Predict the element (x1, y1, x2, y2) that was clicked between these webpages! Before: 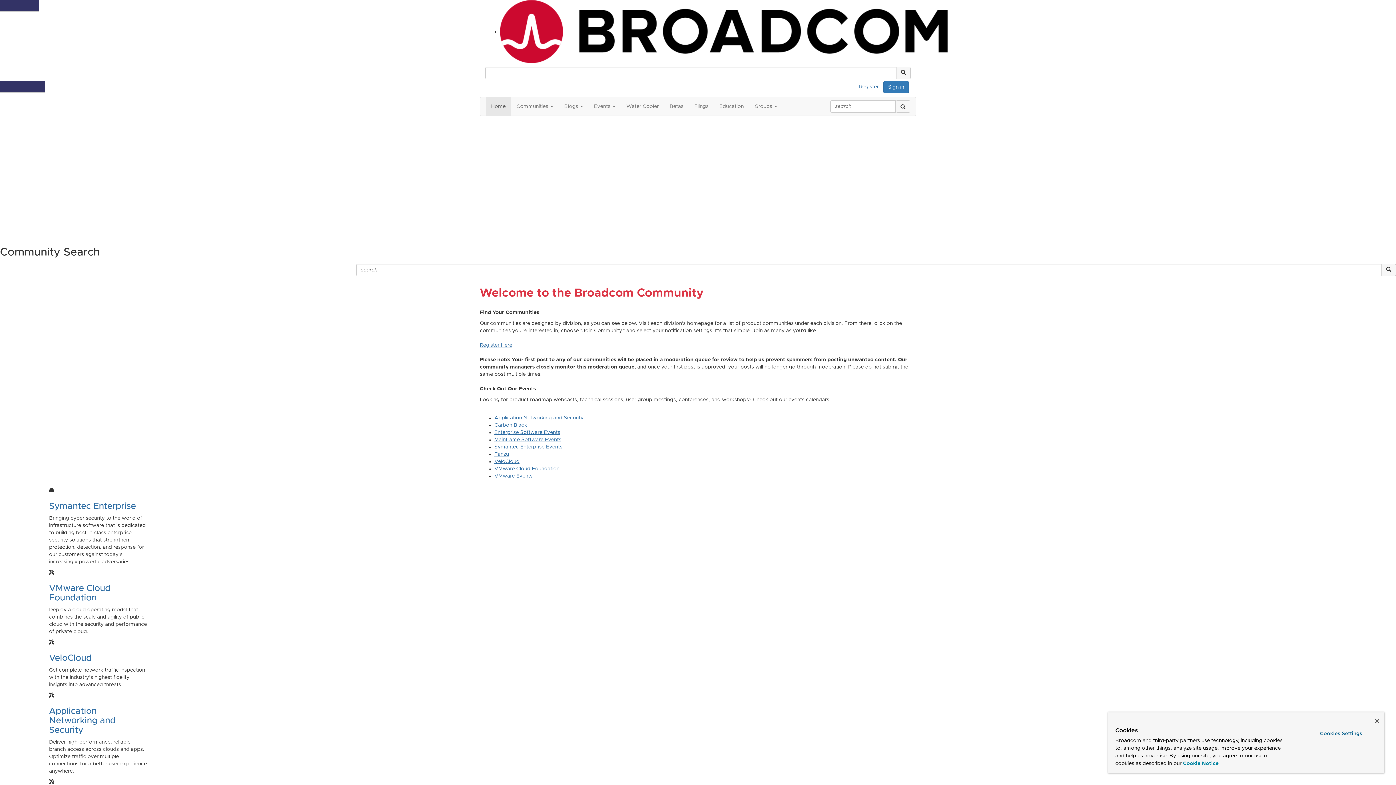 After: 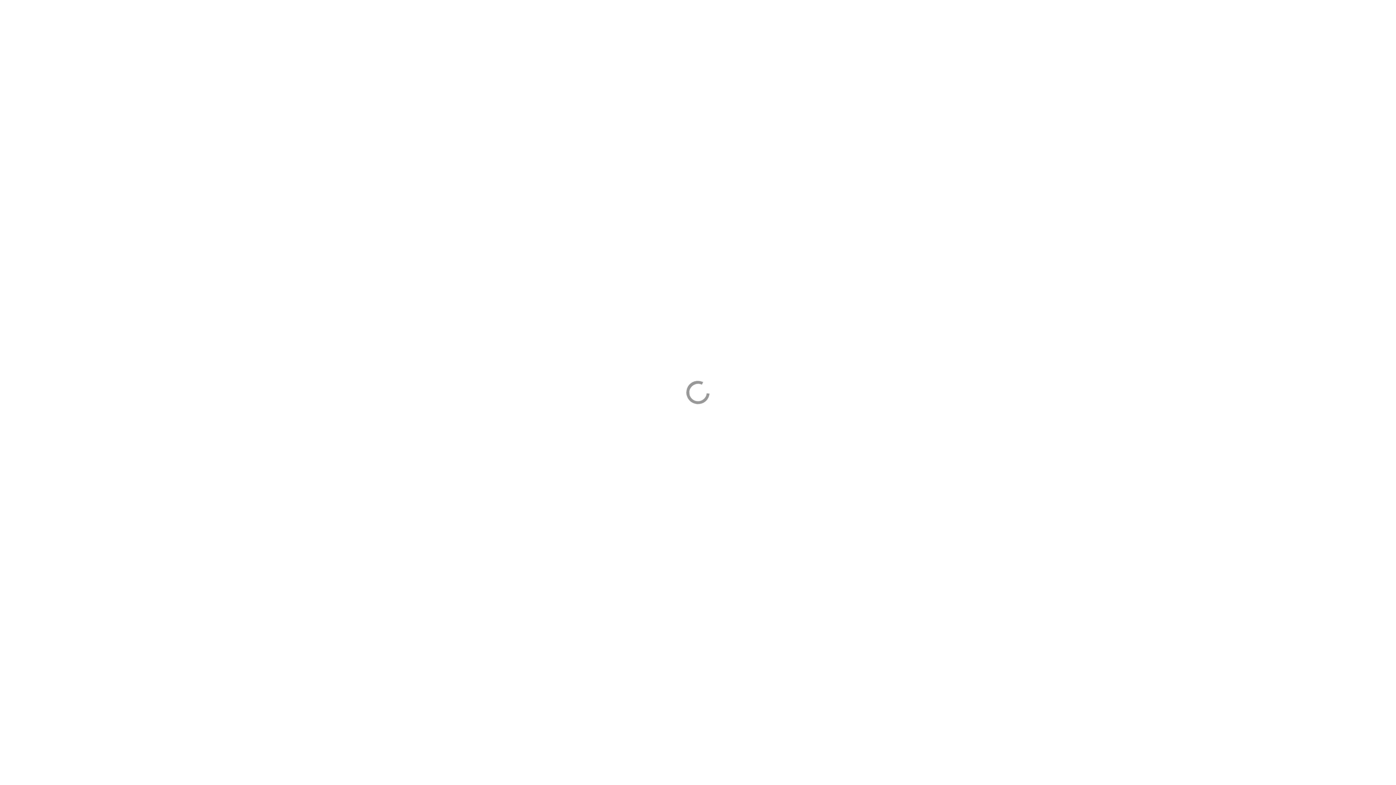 Action: label: Flings bbox: (689, 97, 714, 115)